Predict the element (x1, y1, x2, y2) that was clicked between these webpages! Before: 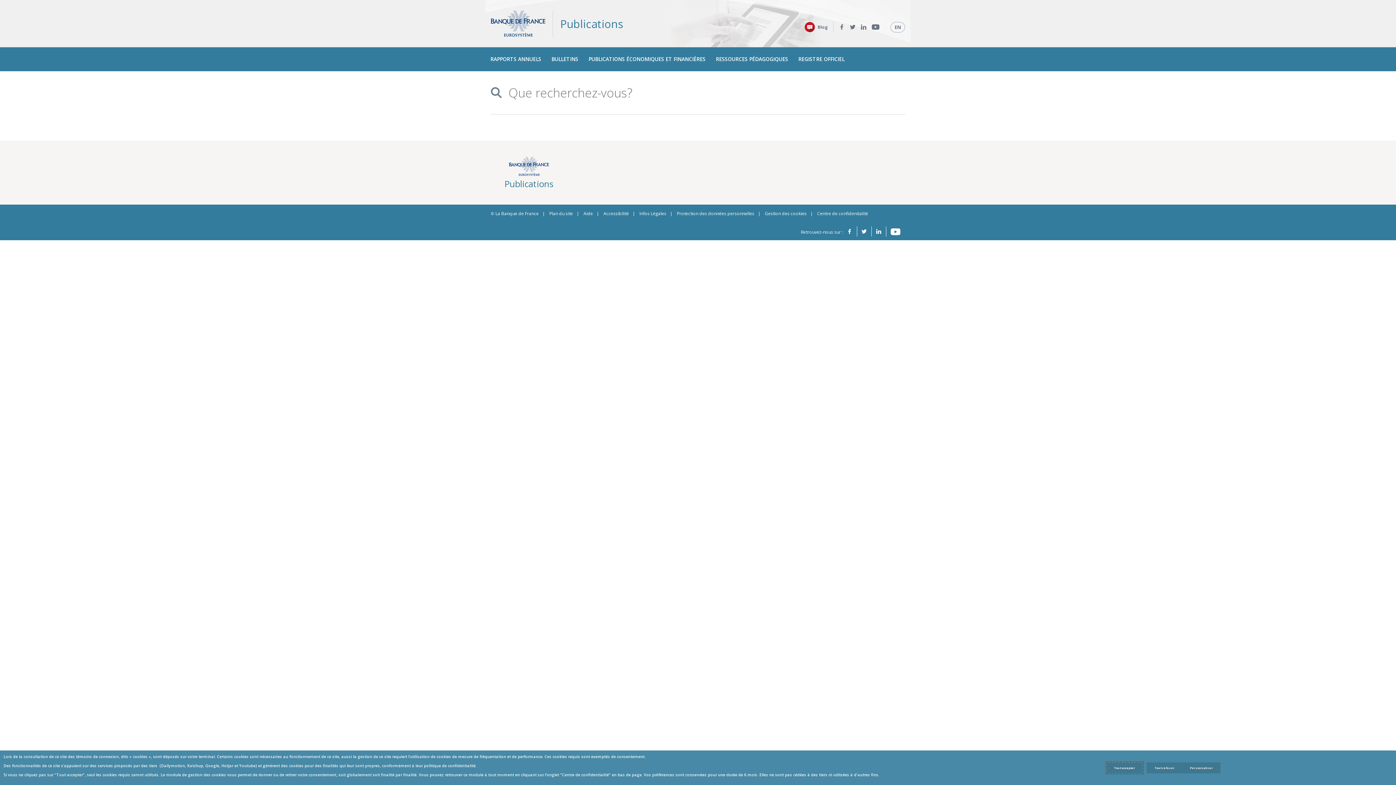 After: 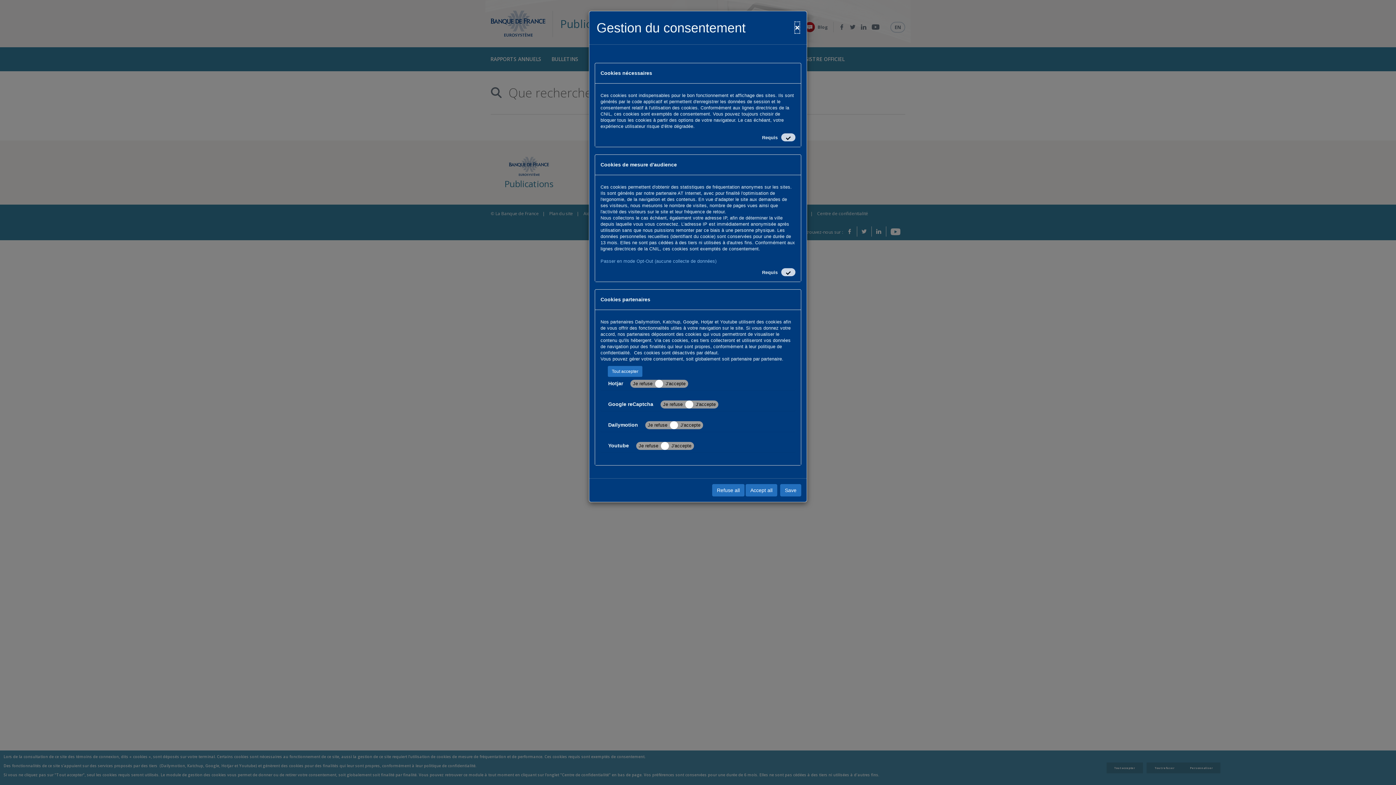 Action: label: Centre de confidentialité bbox: (817, 210, 868, 216)